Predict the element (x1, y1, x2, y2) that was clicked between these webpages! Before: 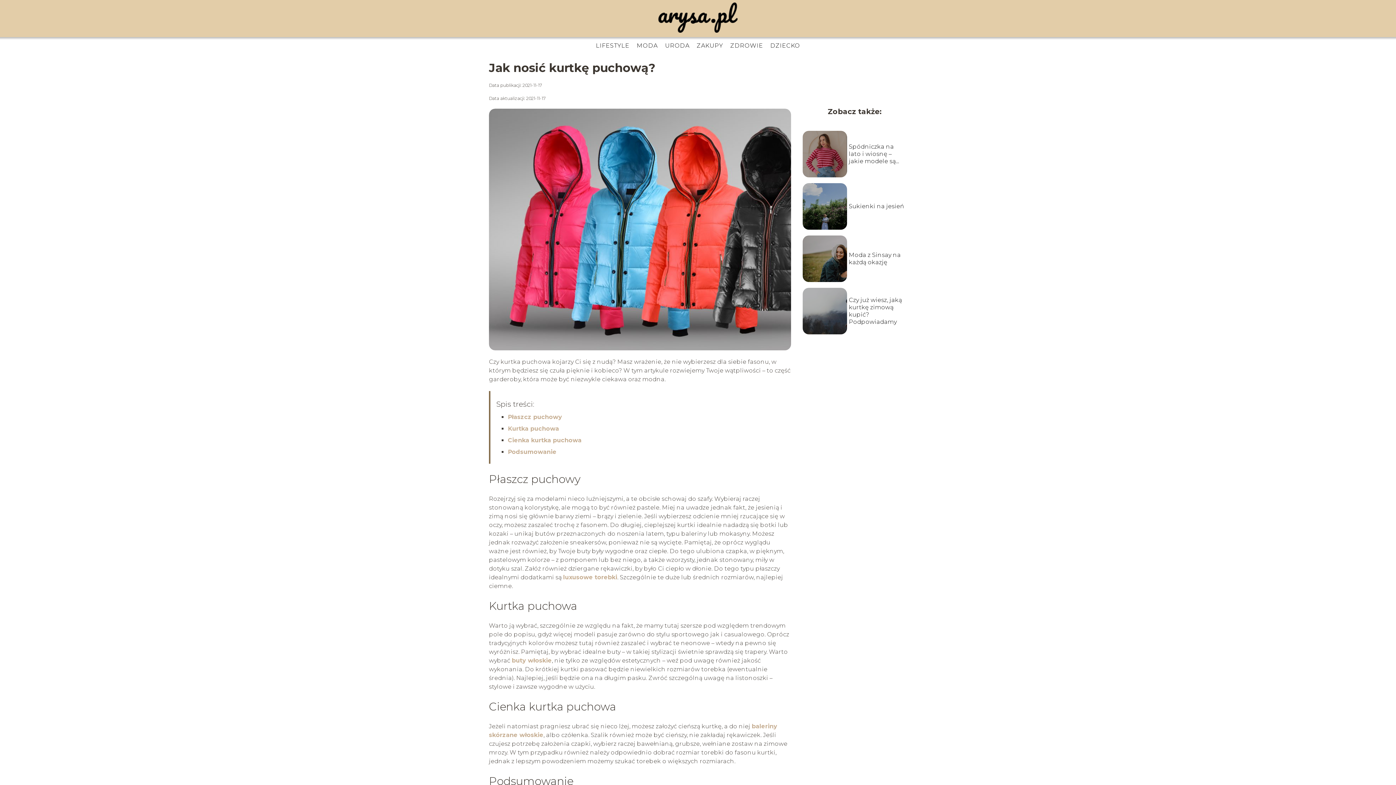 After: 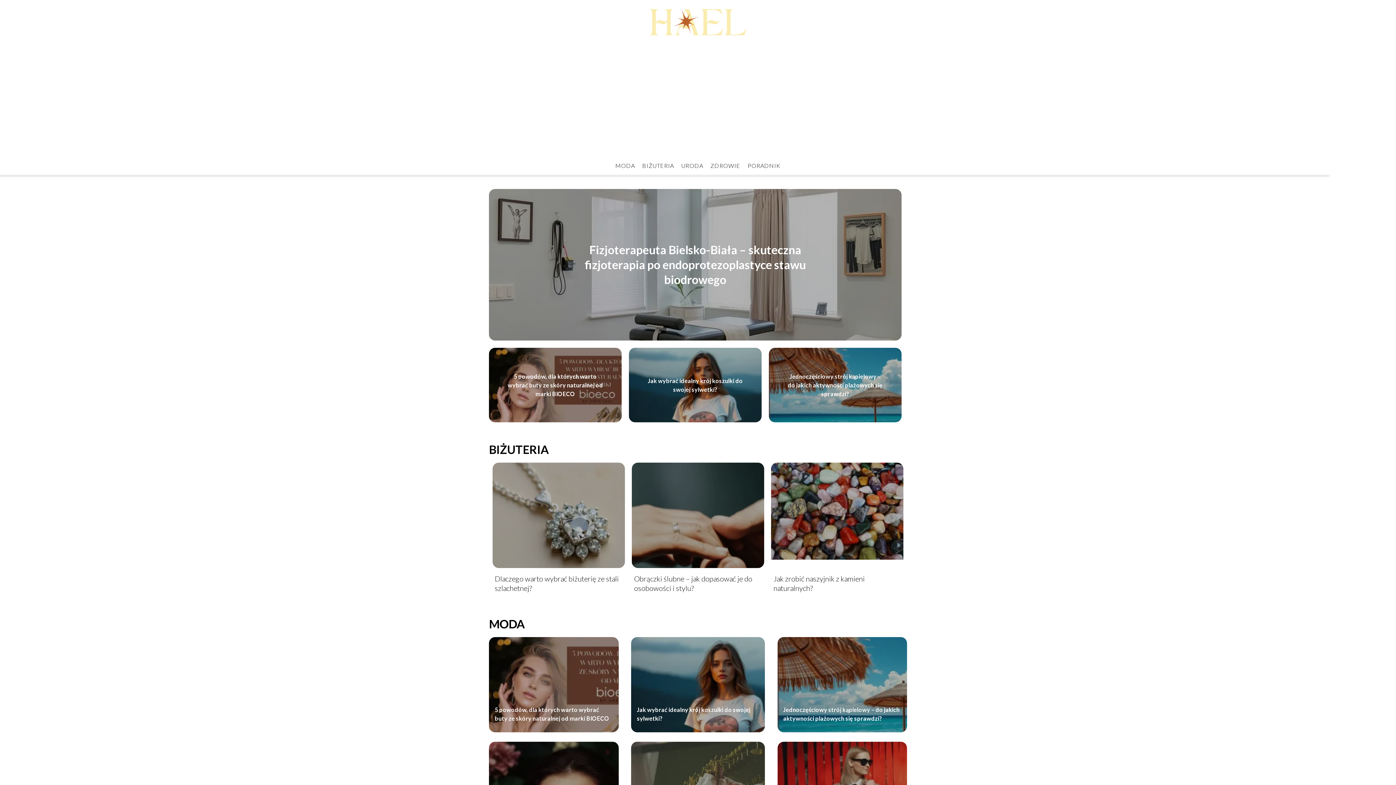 Action: label: buty włoskie bbox: (512, 657, 552, 664)